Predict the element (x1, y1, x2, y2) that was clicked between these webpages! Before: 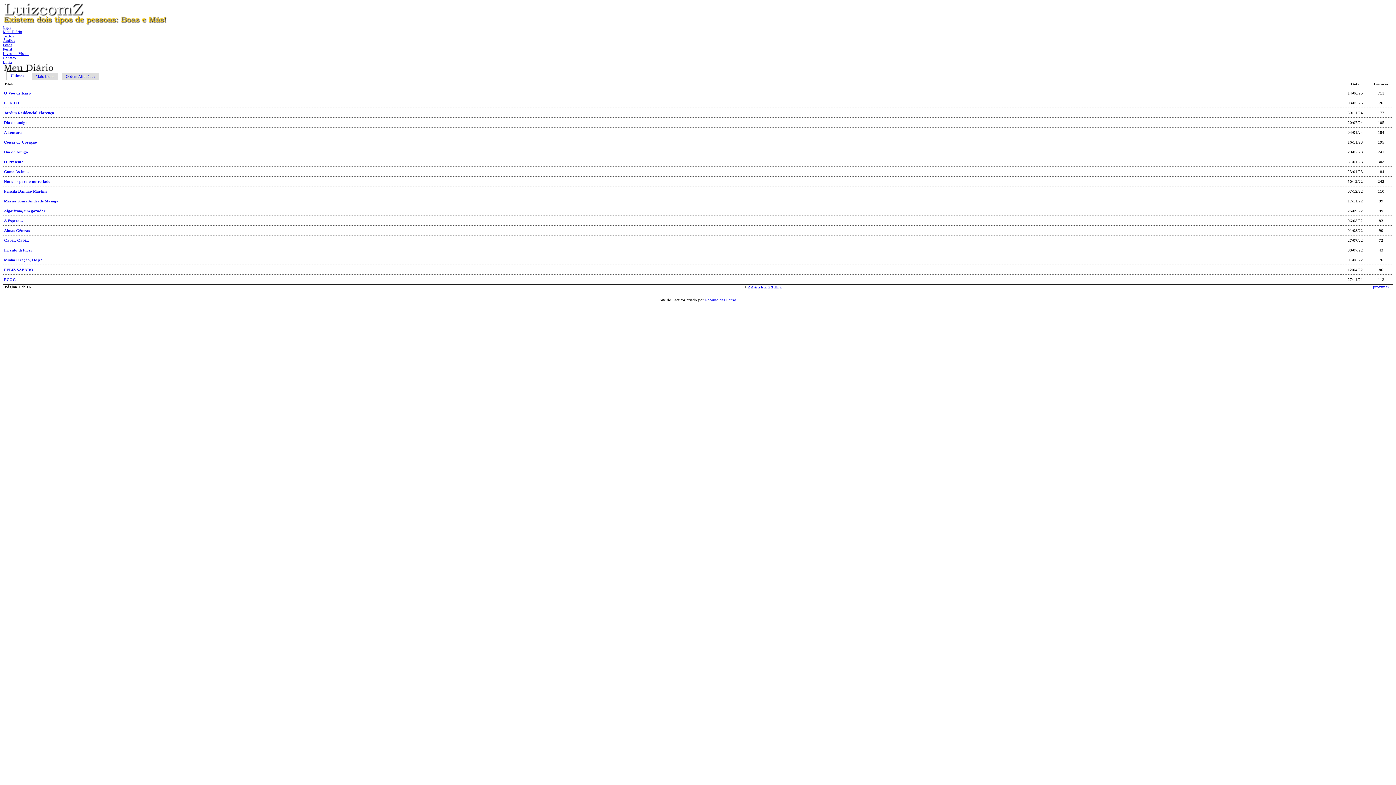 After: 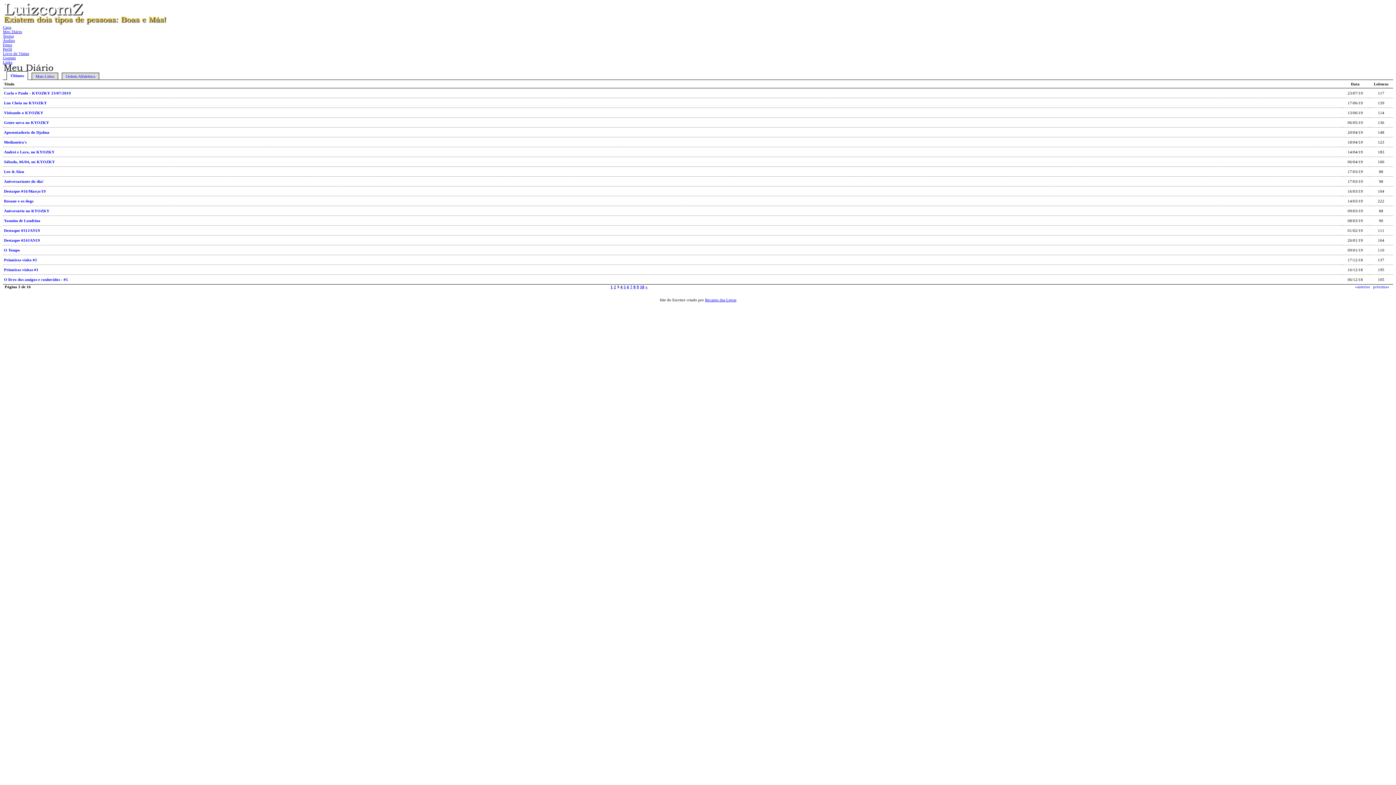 Action: label: 3 bbox: (751, 284, 753, 289)